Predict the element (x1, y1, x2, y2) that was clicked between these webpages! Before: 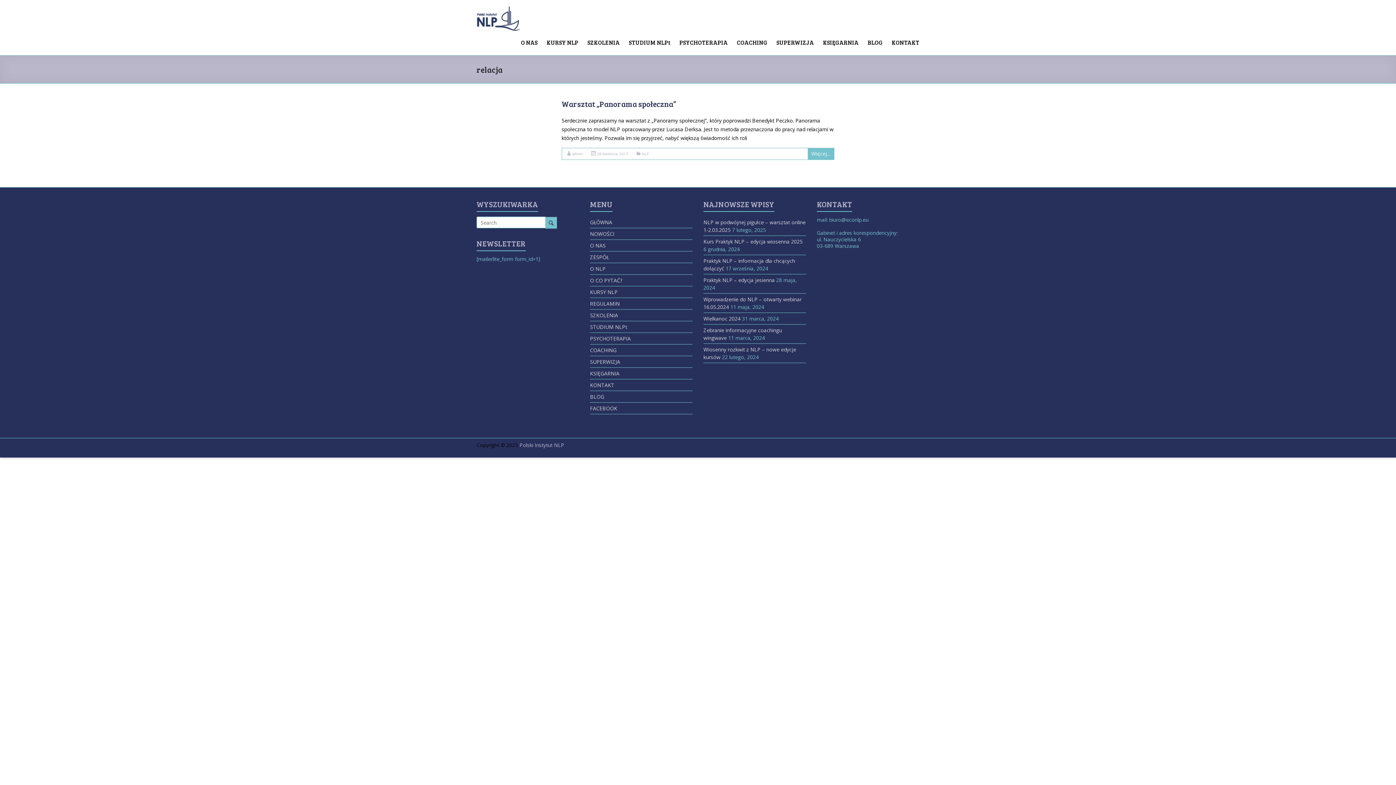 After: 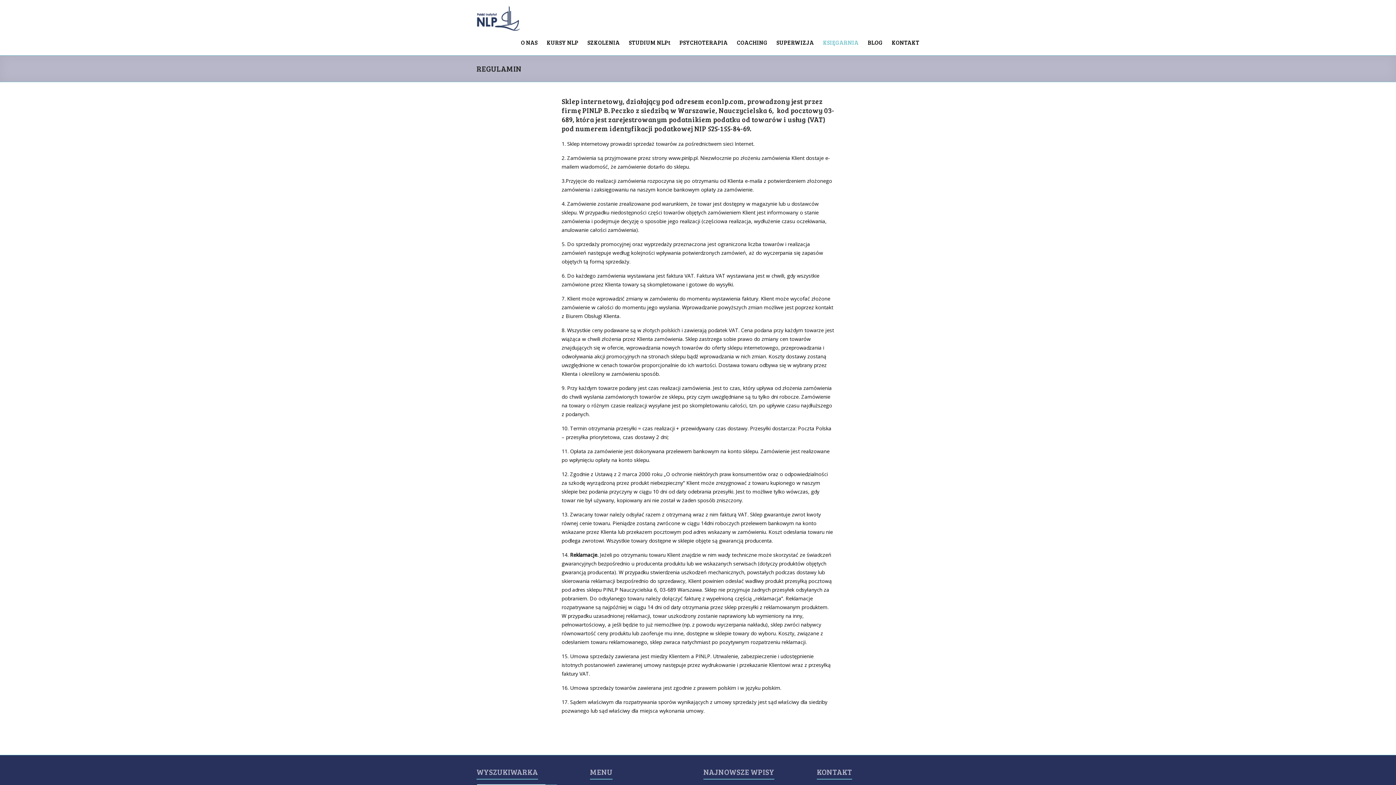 Action: label: REGULAMIN bbox: (590, 300, 620, 307)